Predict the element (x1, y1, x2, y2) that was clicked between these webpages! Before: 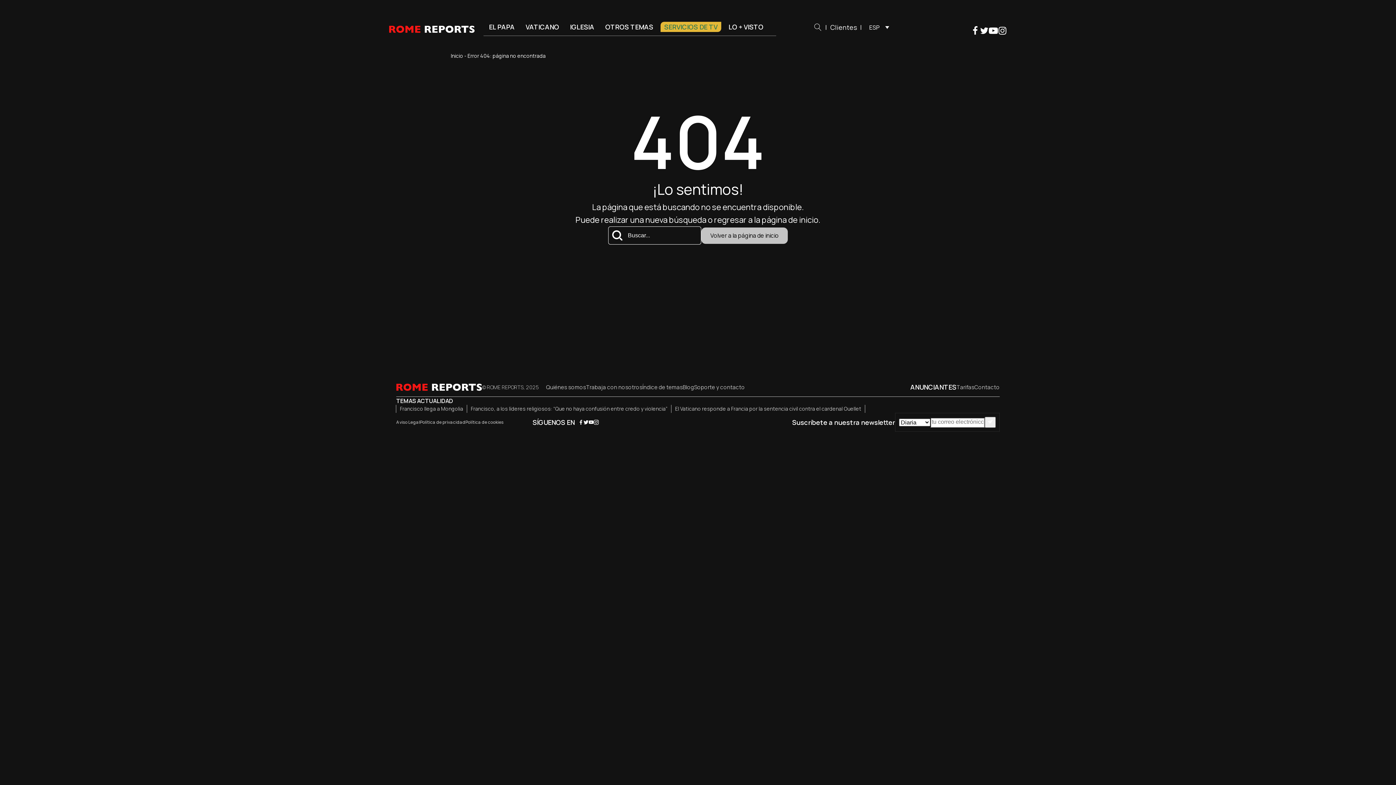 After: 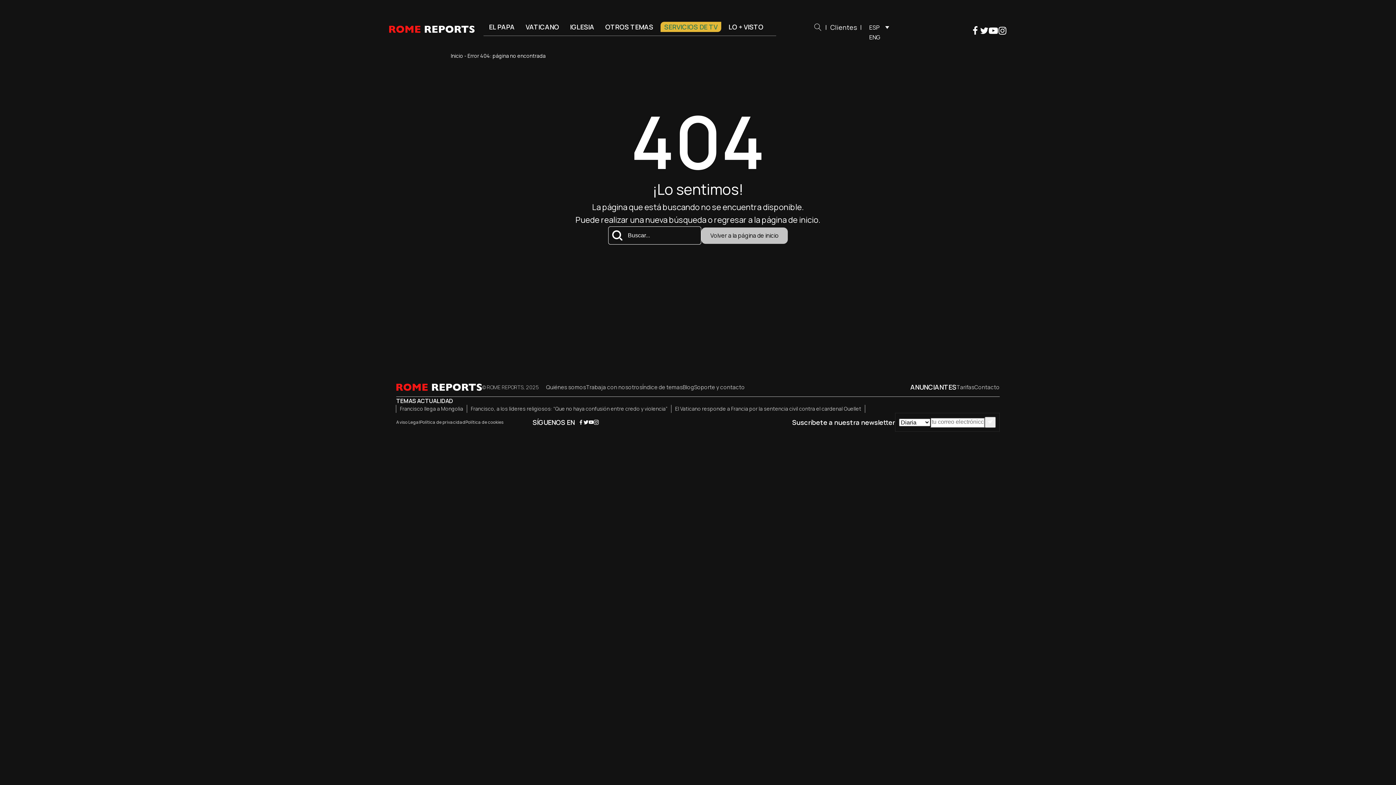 Action: label: ESP bbox: (865, 22, 889, 32)